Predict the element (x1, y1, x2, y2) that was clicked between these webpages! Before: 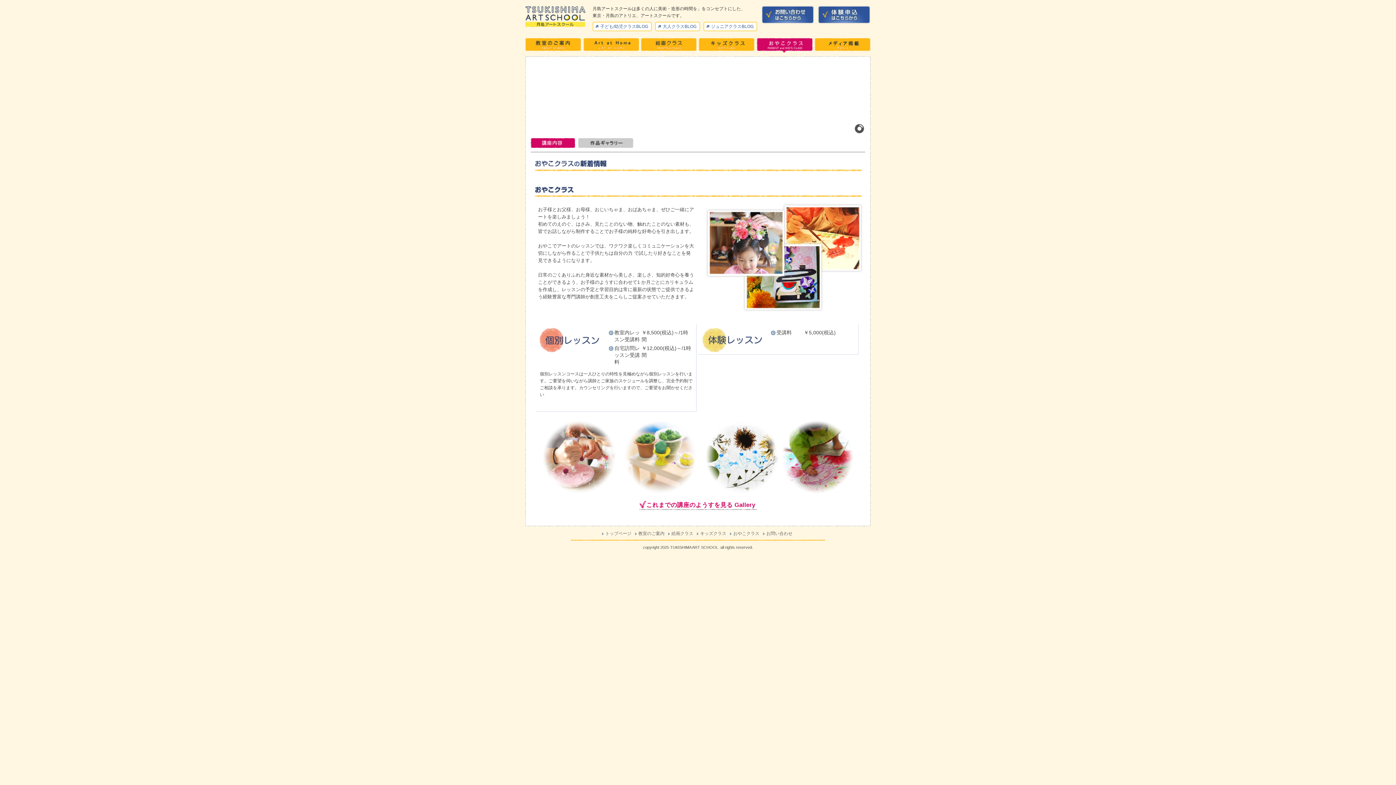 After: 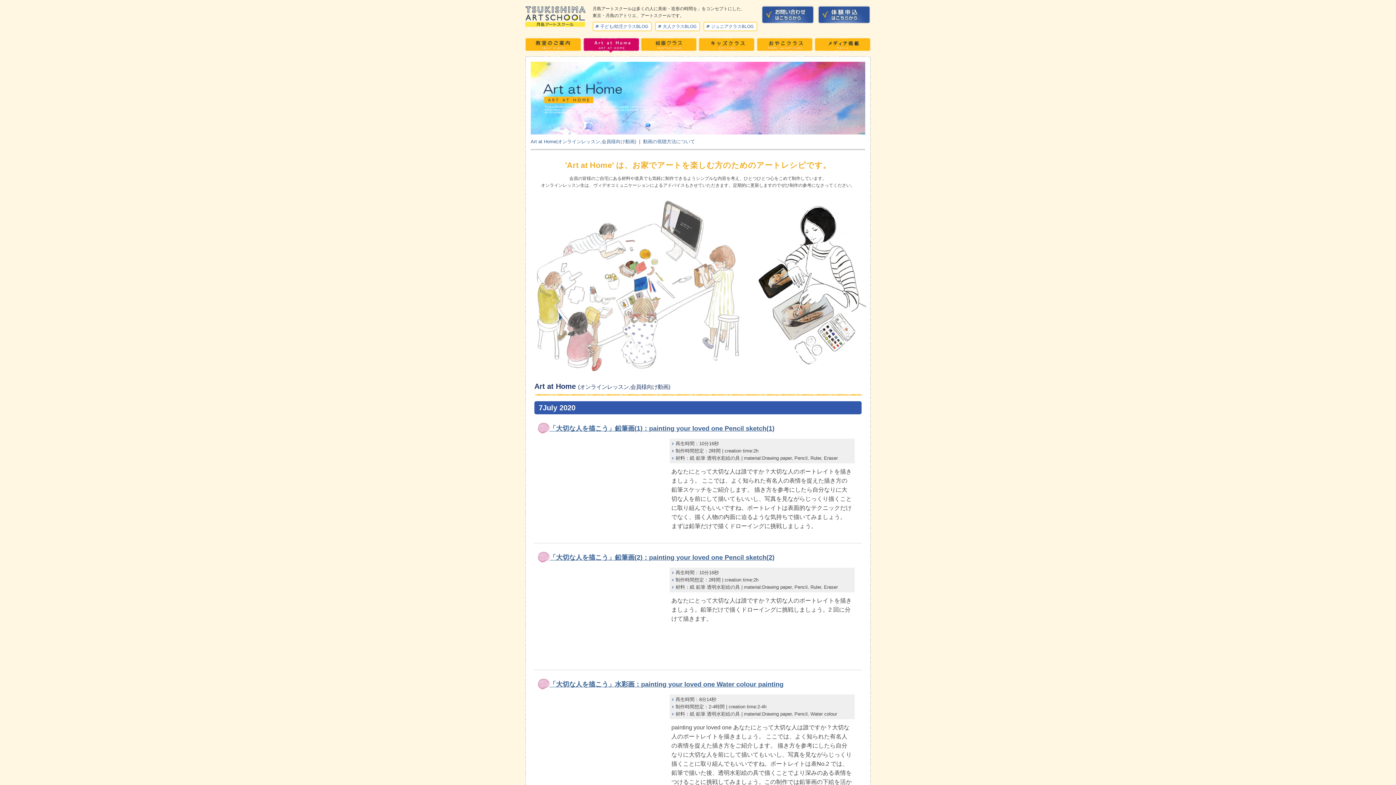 Action: bbox: (583, 30, 639, 52)